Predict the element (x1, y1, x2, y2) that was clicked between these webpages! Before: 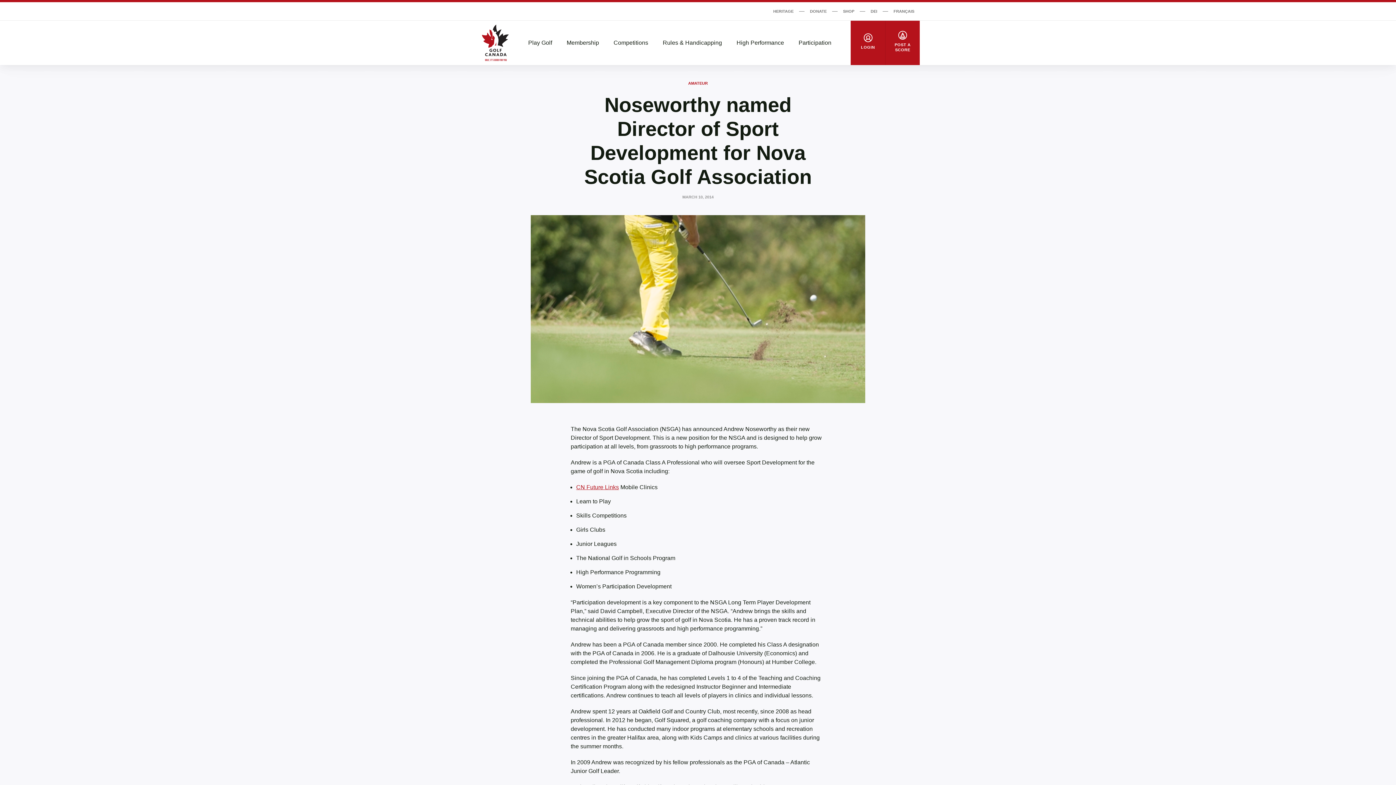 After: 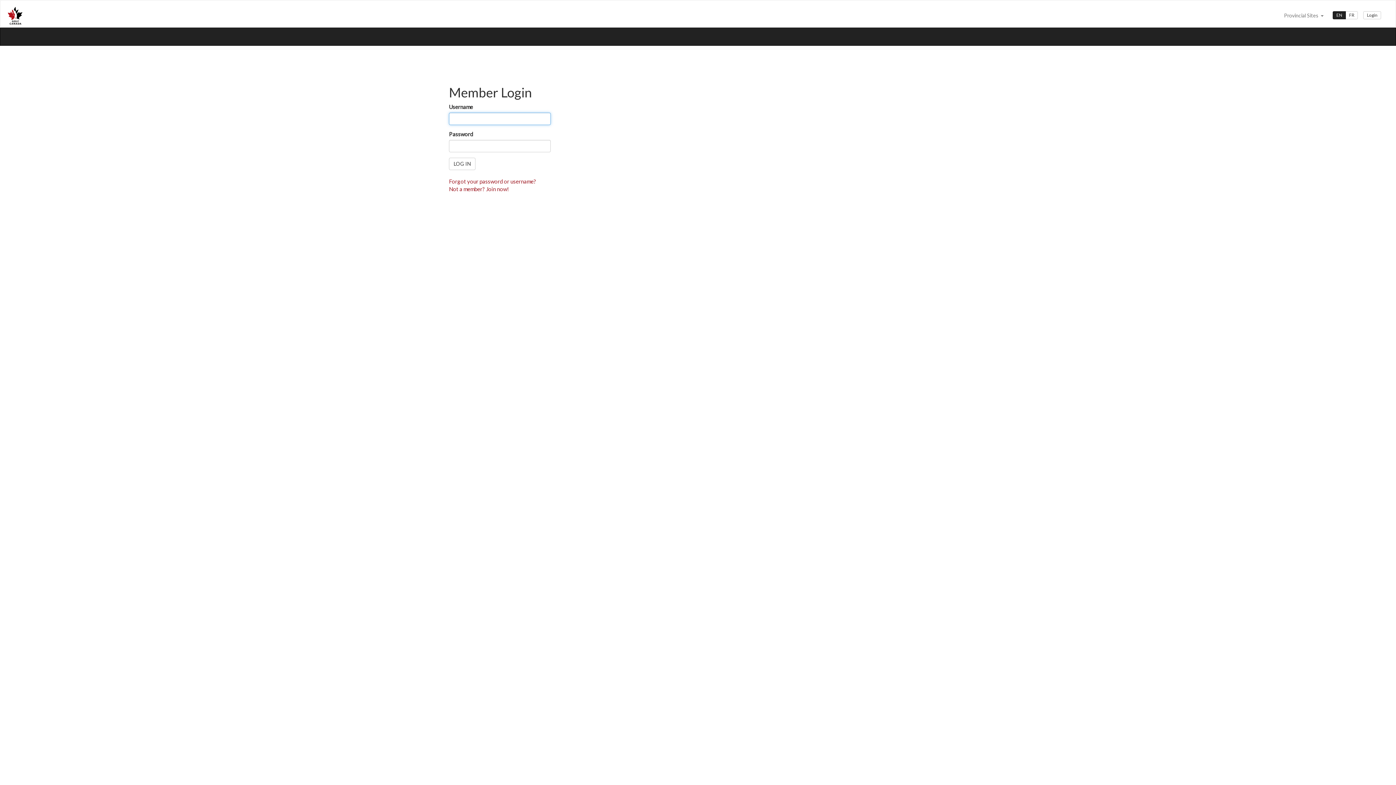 Action: label: POST A SCORE bbox: (885, 20, 920, 65)